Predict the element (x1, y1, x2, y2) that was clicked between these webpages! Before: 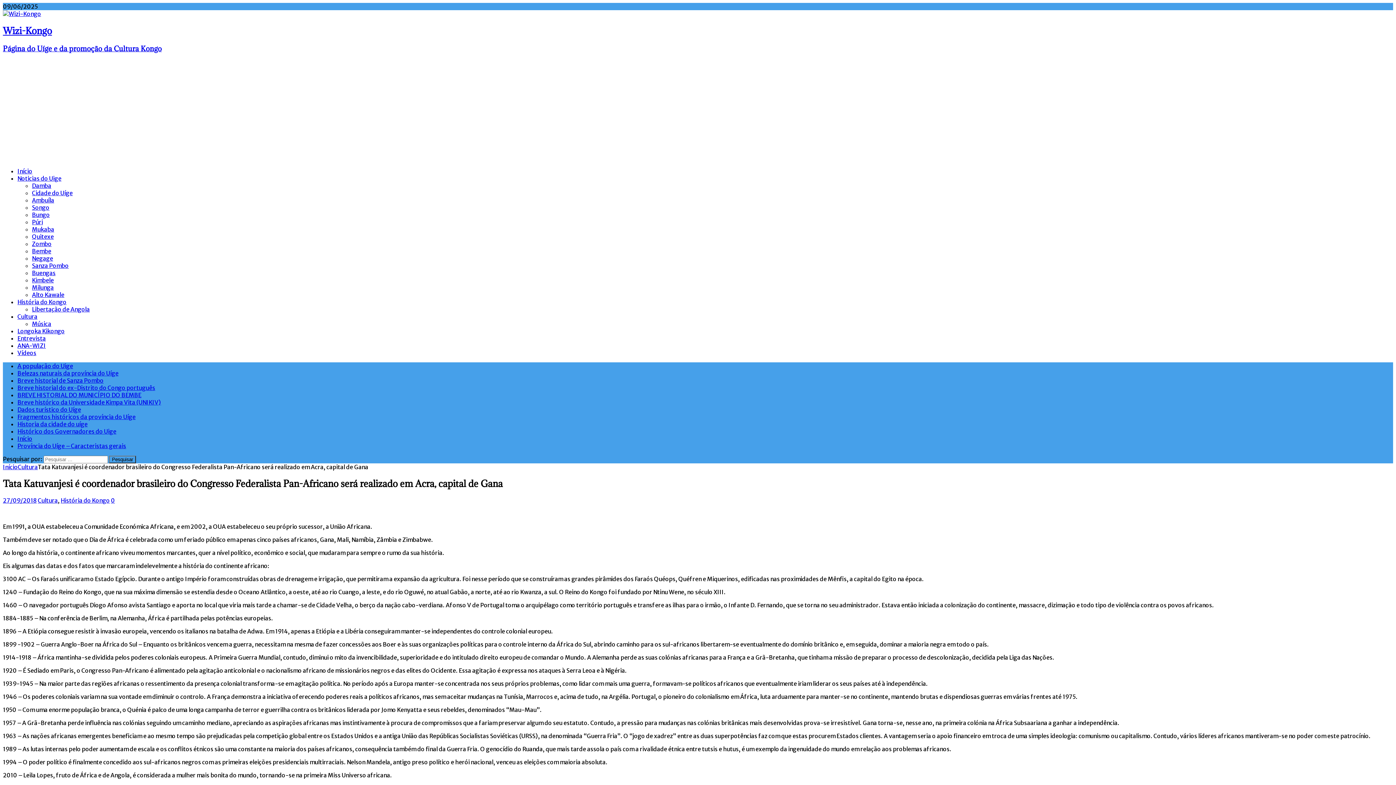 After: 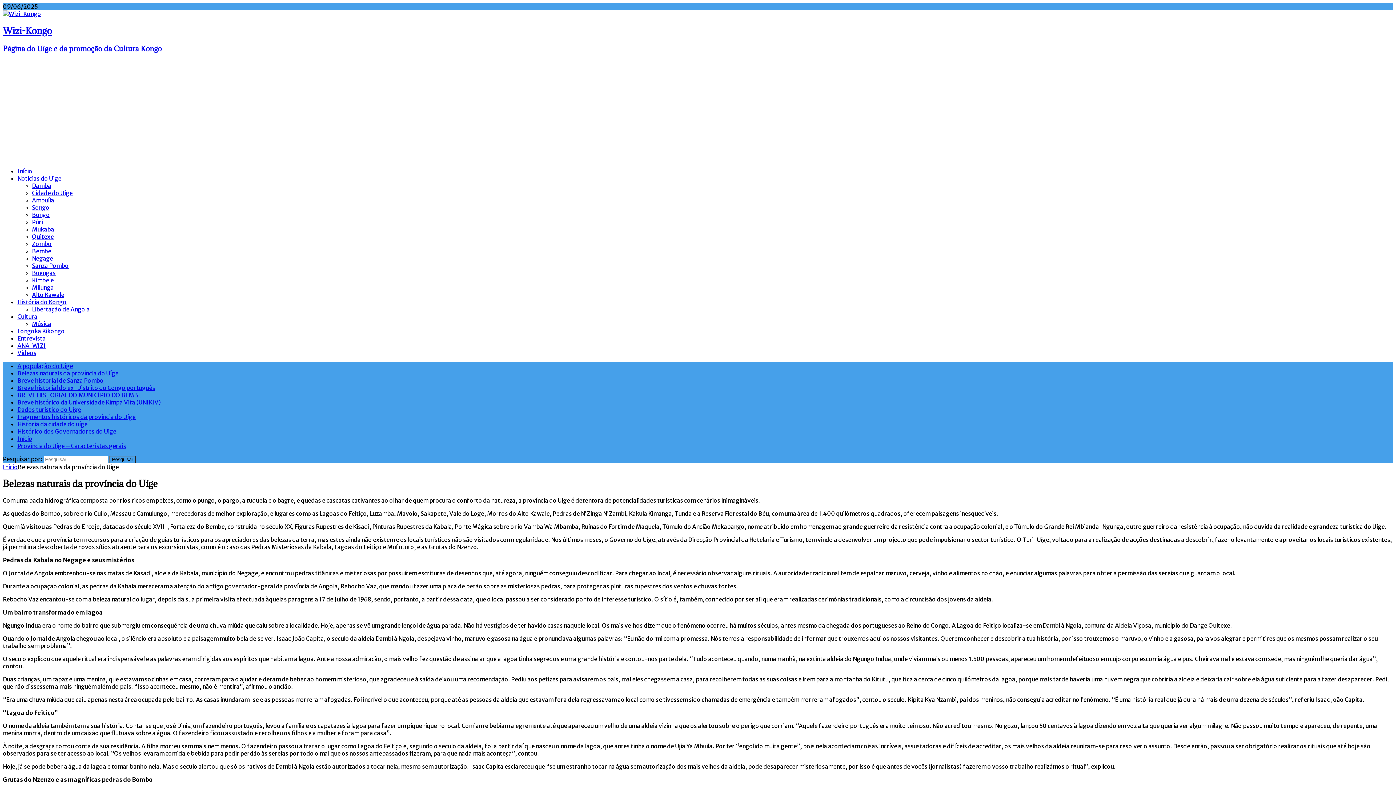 Action: bbox: (17, 369, 118, 376) label: Belezas naturais da província do Uíge